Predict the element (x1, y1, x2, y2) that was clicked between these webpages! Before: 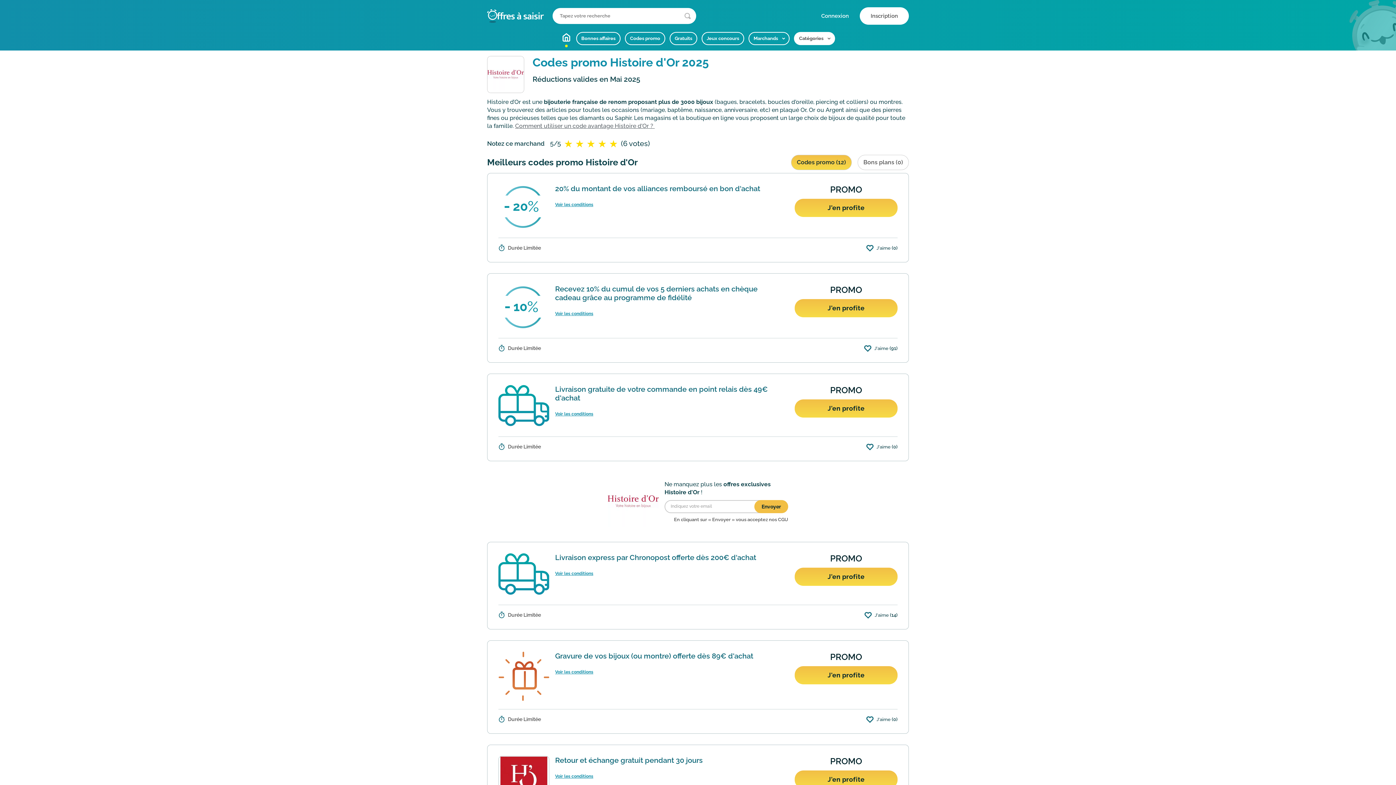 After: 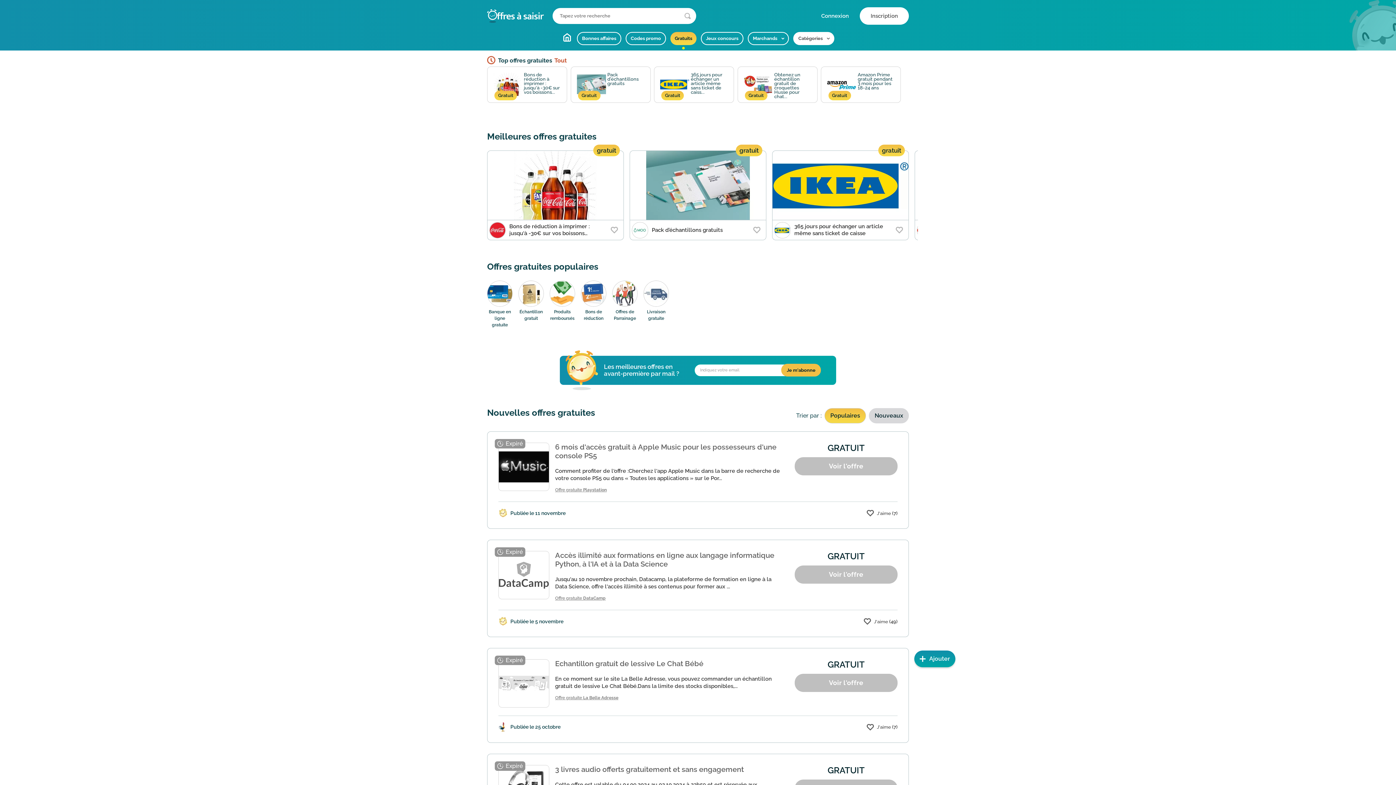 Action: label: Gratuits bbox: (669, 32, 697, 45)